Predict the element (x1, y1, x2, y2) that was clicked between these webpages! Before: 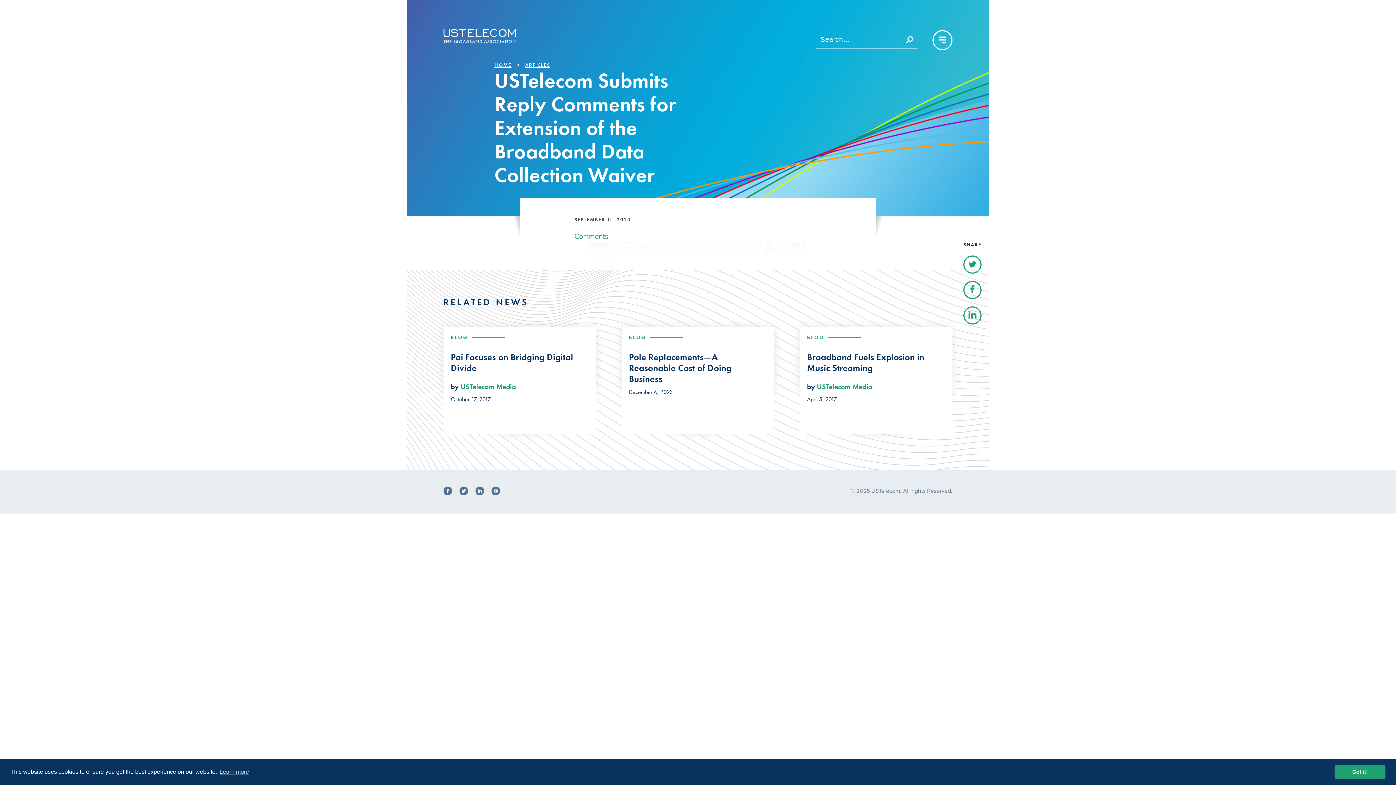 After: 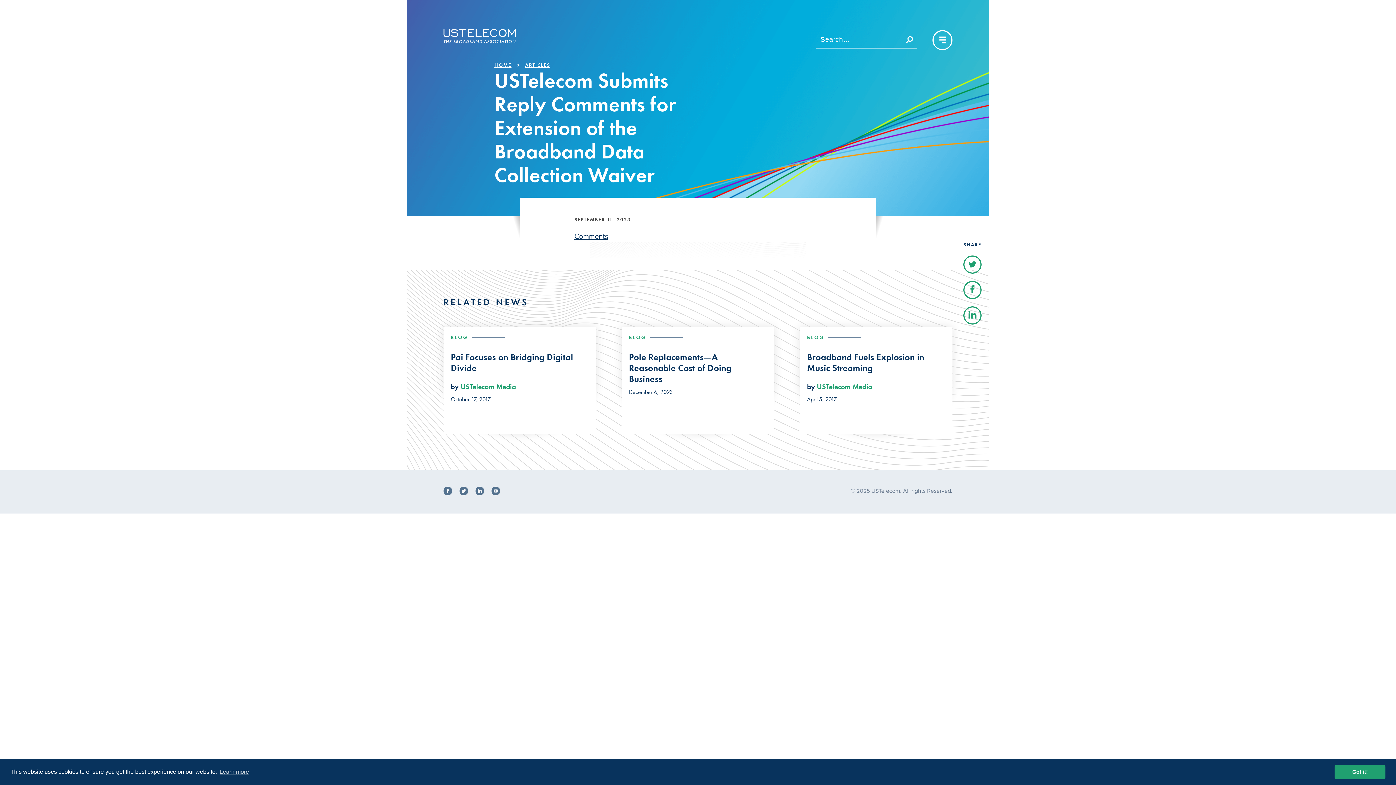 Action: label: Comments bbox: (574, 230, 608, 241)